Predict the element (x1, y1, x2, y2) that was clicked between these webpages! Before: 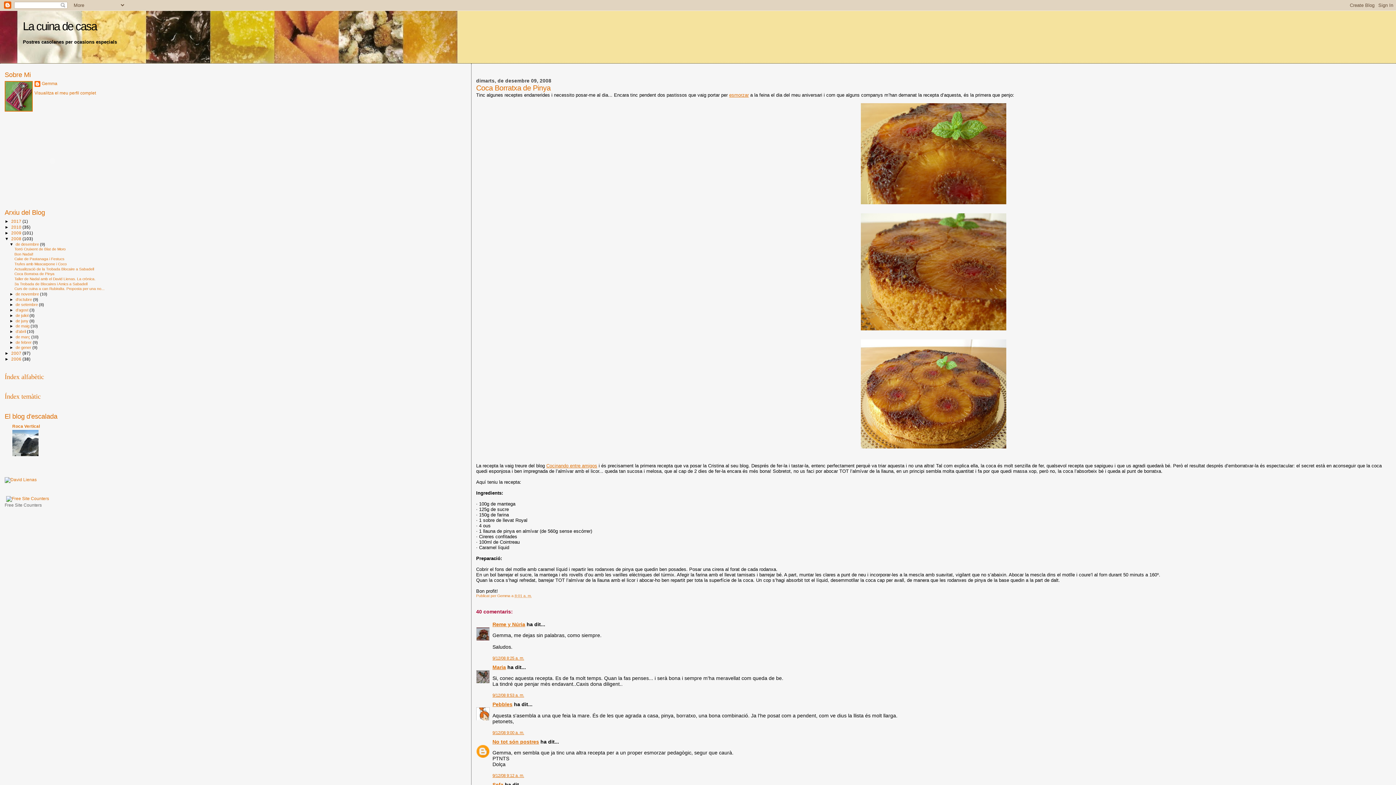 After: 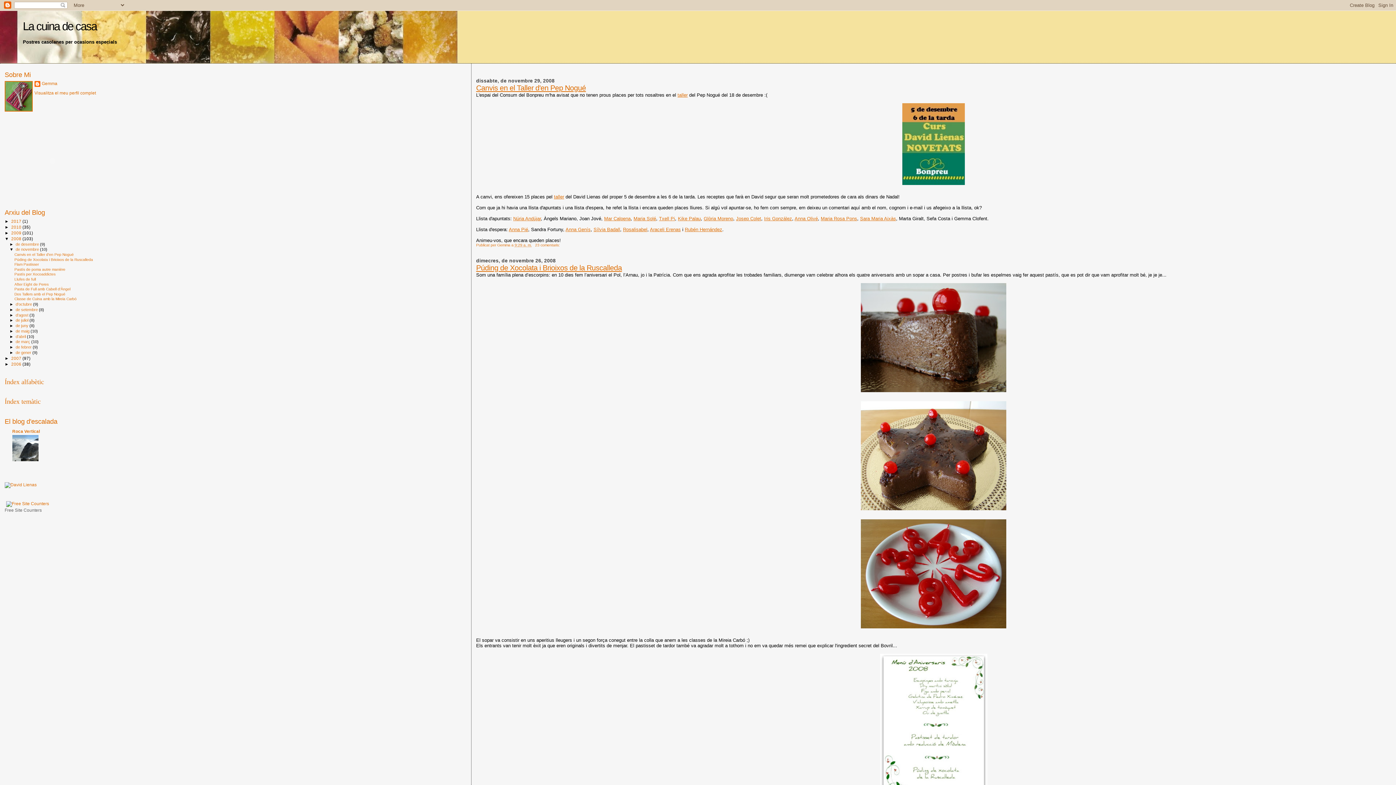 Action: bbox: (15, 291, 40, 296) label: de novembre 